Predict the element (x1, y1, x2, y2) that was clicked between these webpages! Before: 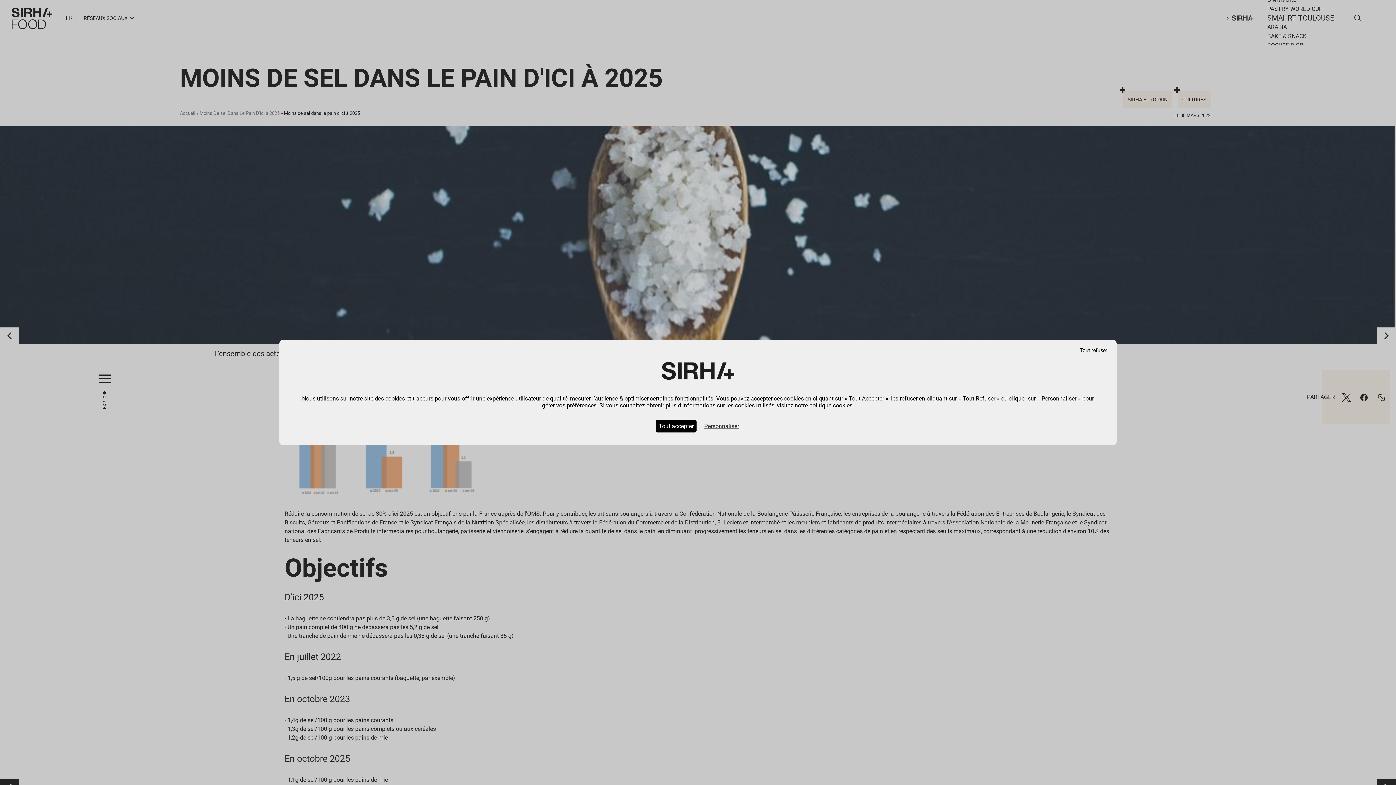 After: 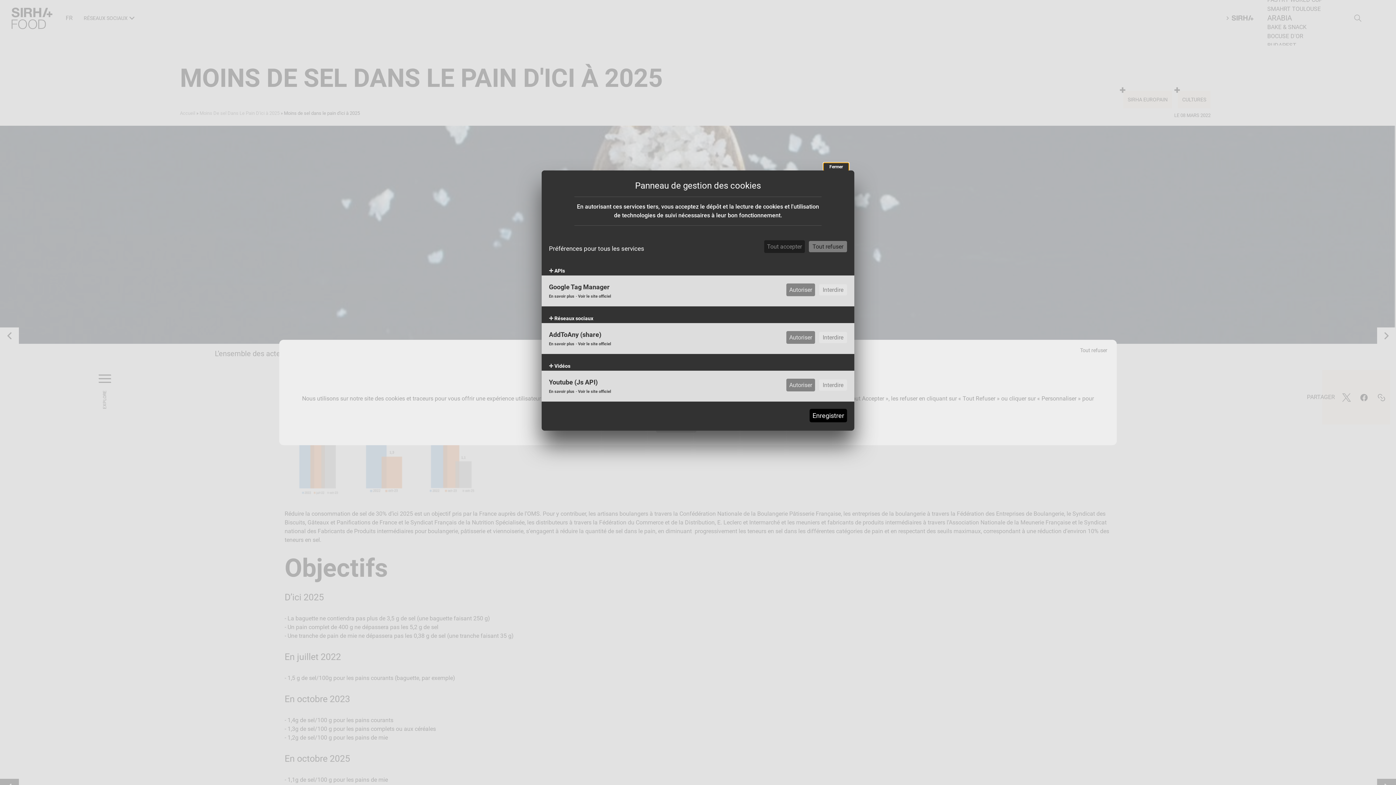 Action: bbox: (700, 421, 742, 431) label: Personnaliser (fenêtre modale)